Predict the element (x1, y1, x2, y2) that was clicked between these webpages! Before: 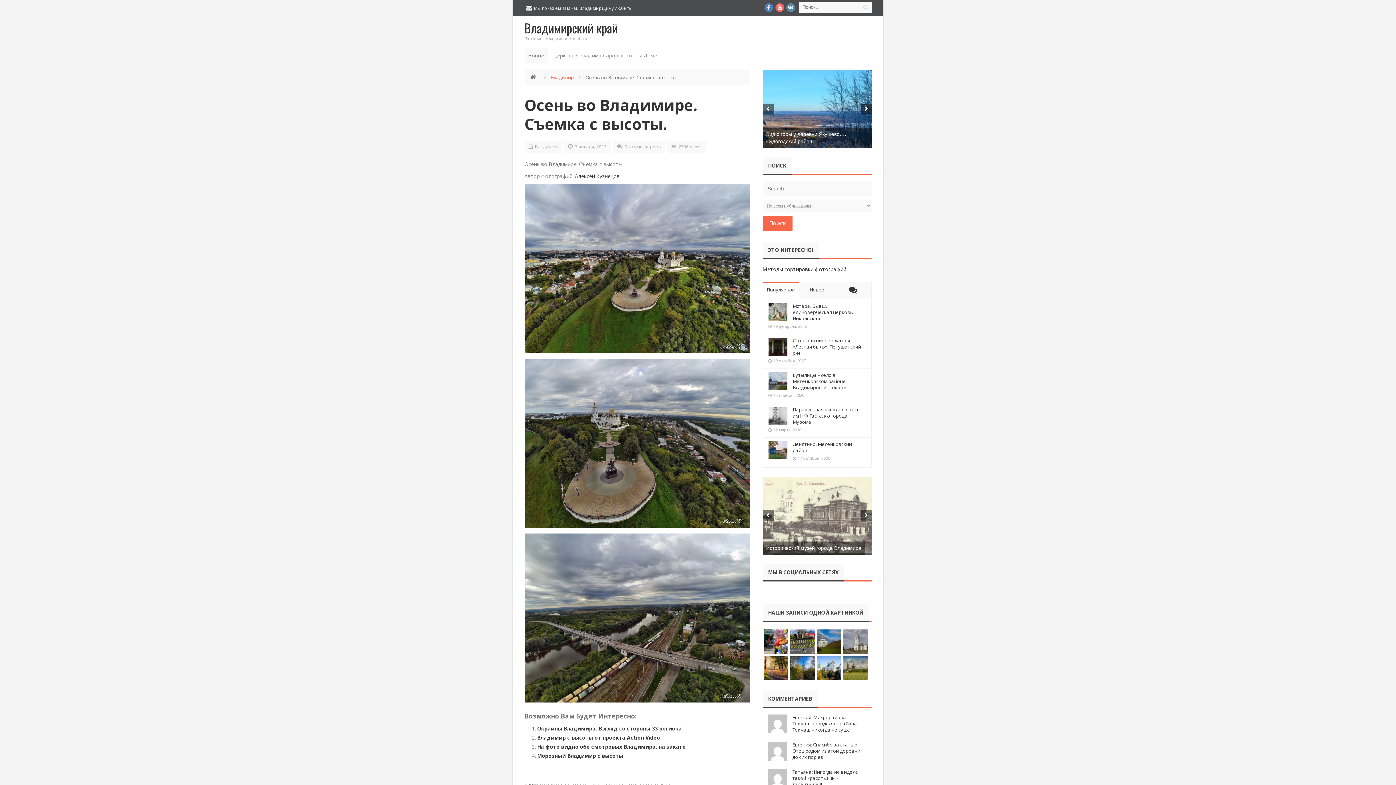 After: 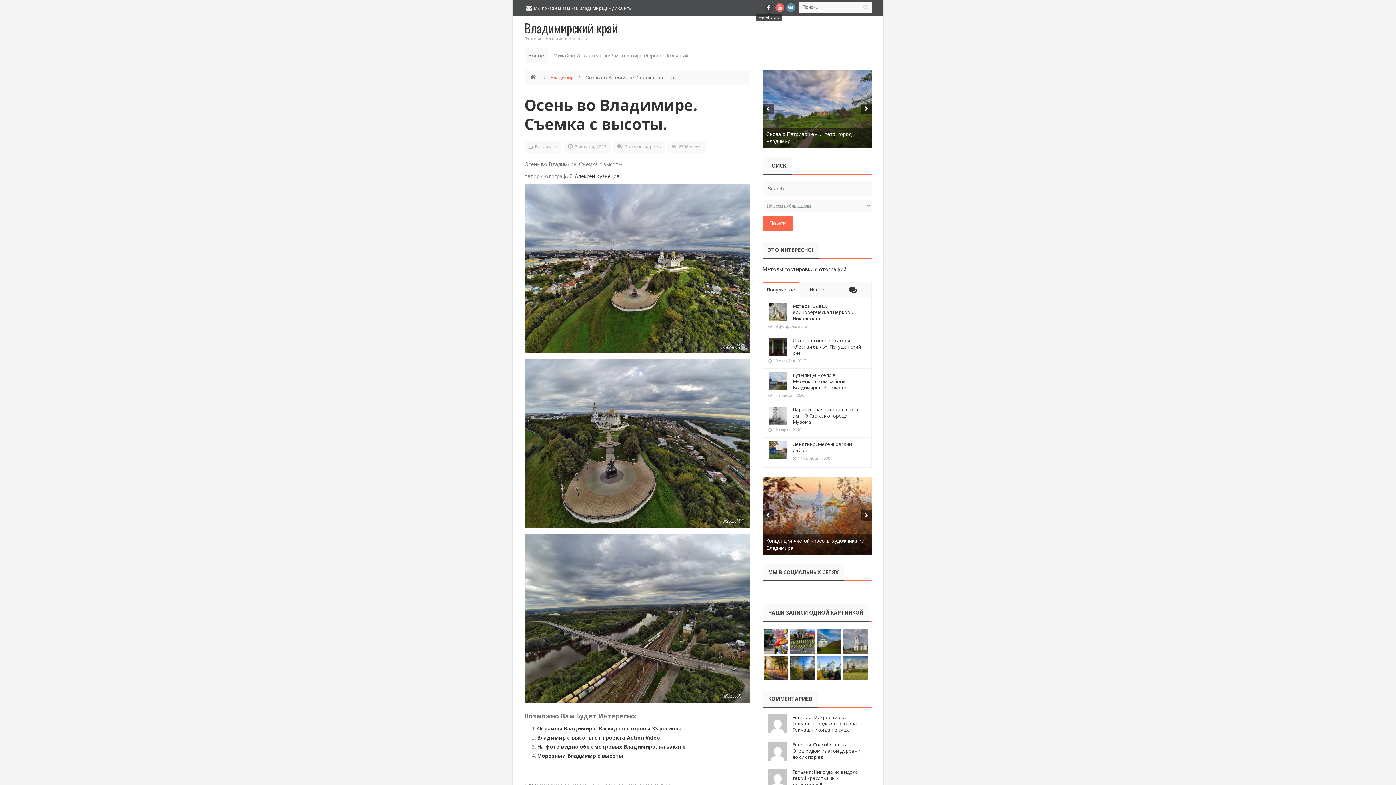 Action: bbox: (764, 3, 773, 12)